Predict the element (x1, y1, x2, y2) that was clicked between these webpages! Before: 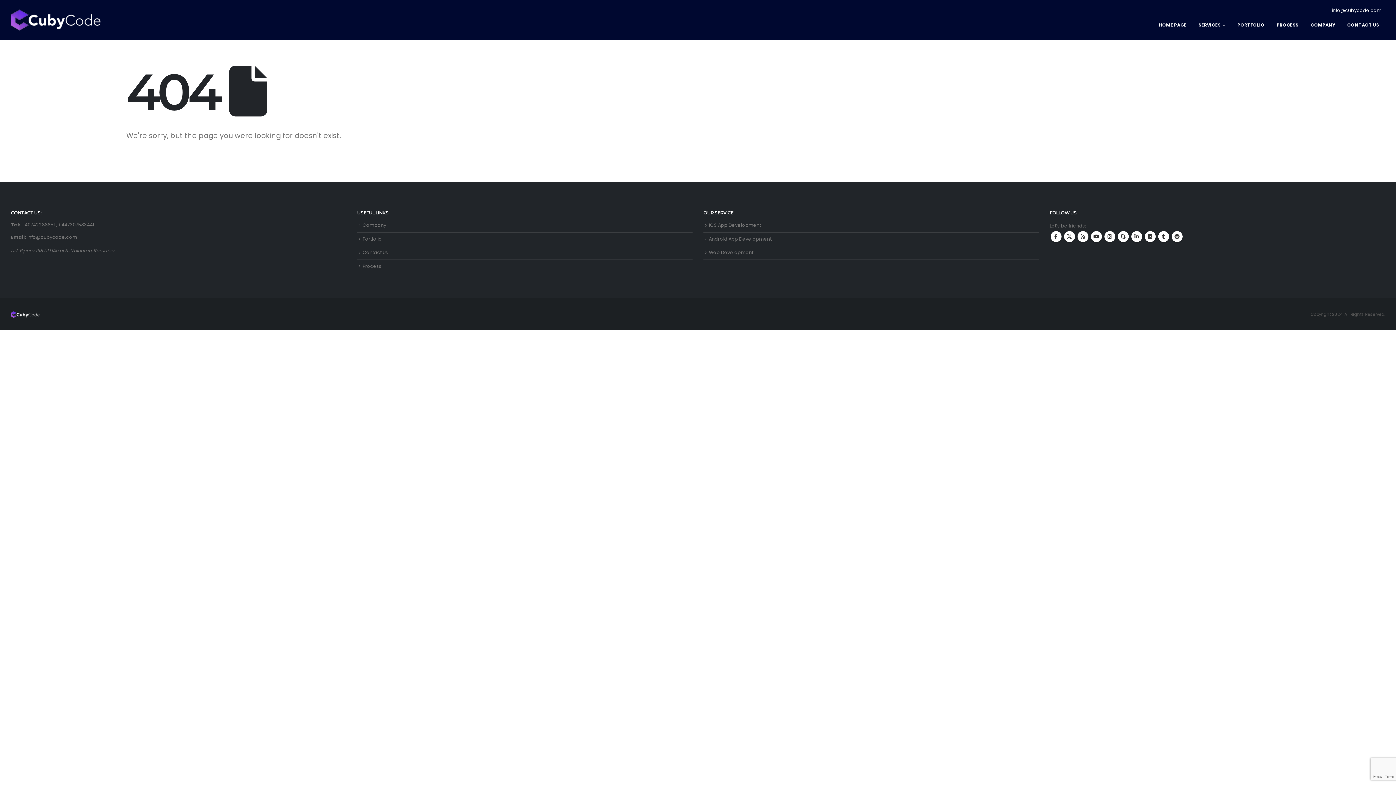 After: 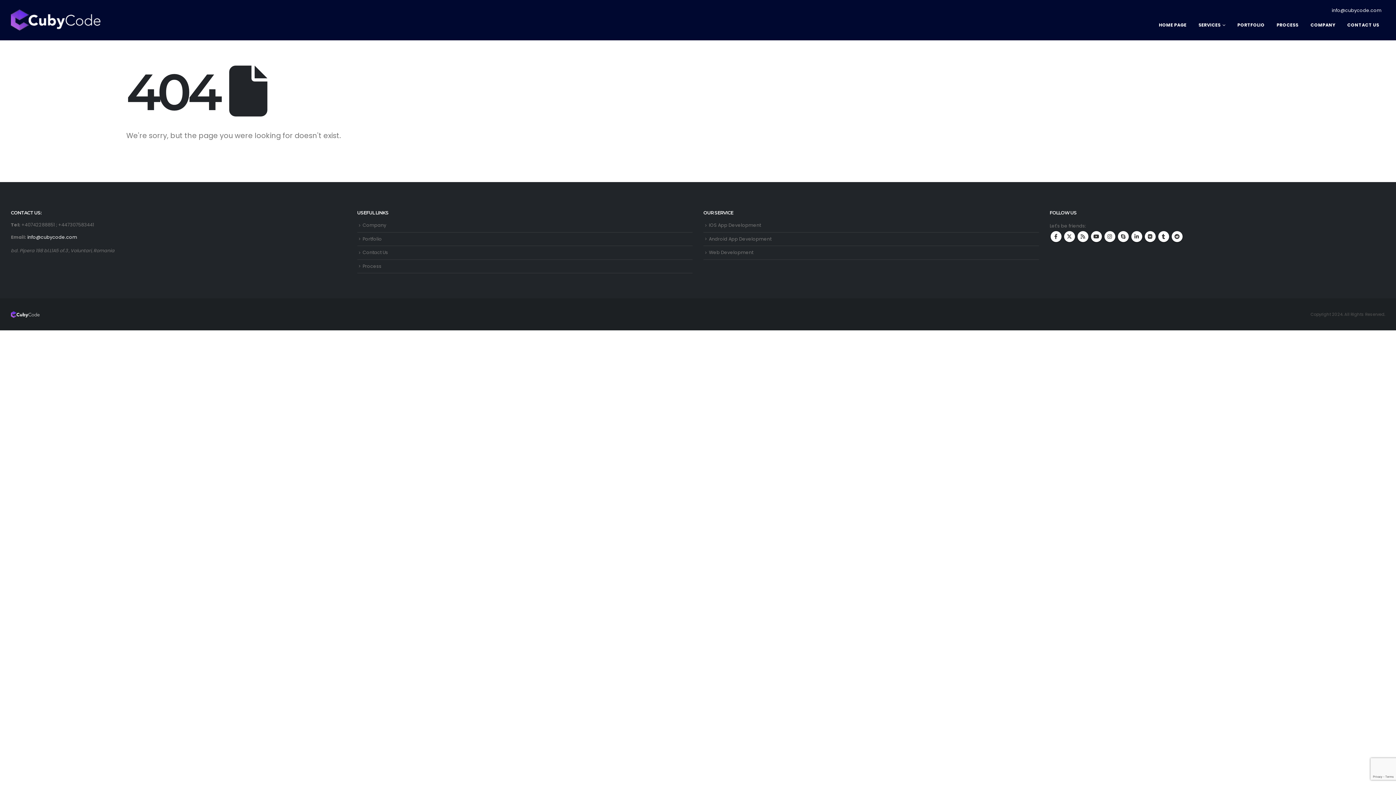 Action: label: info@cubycode.com bbox: (27, 234, 77, 240)